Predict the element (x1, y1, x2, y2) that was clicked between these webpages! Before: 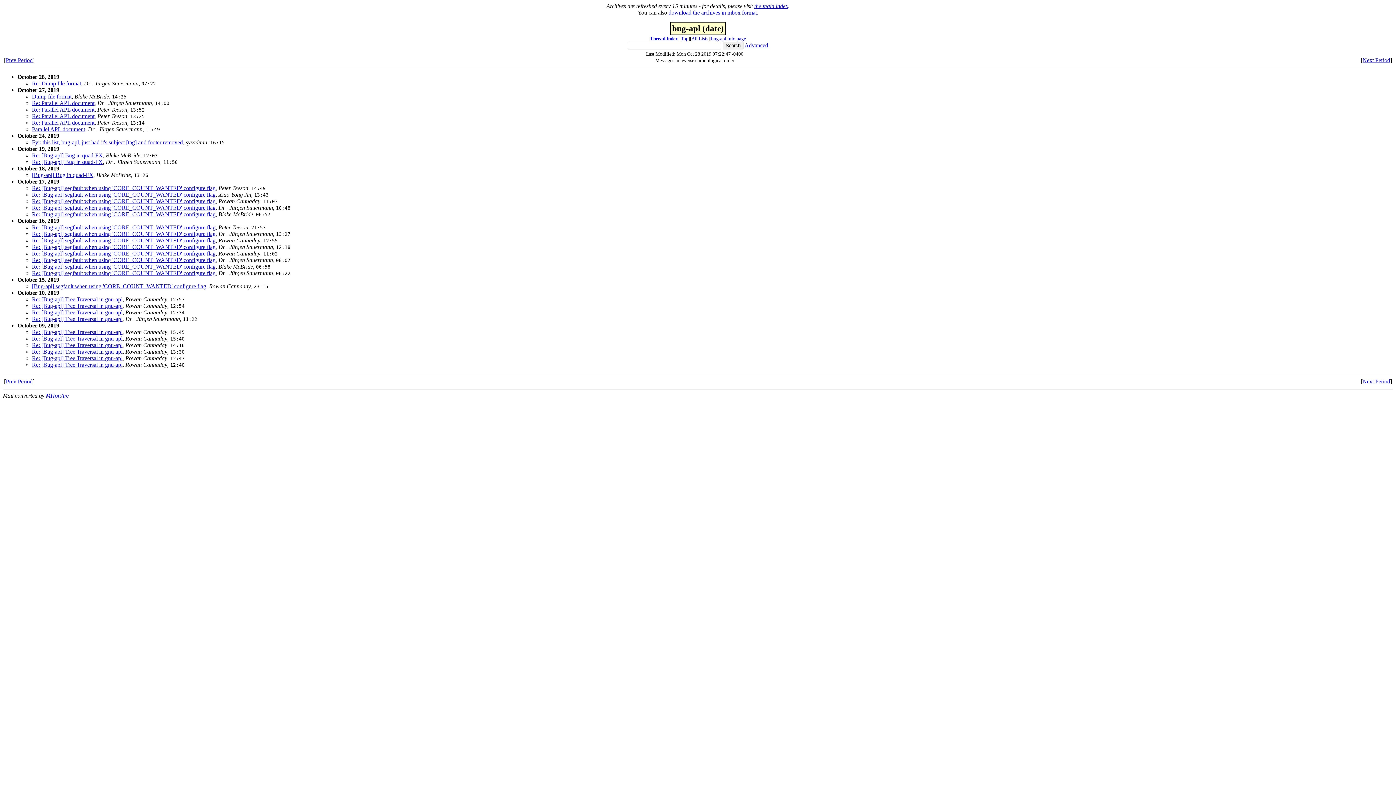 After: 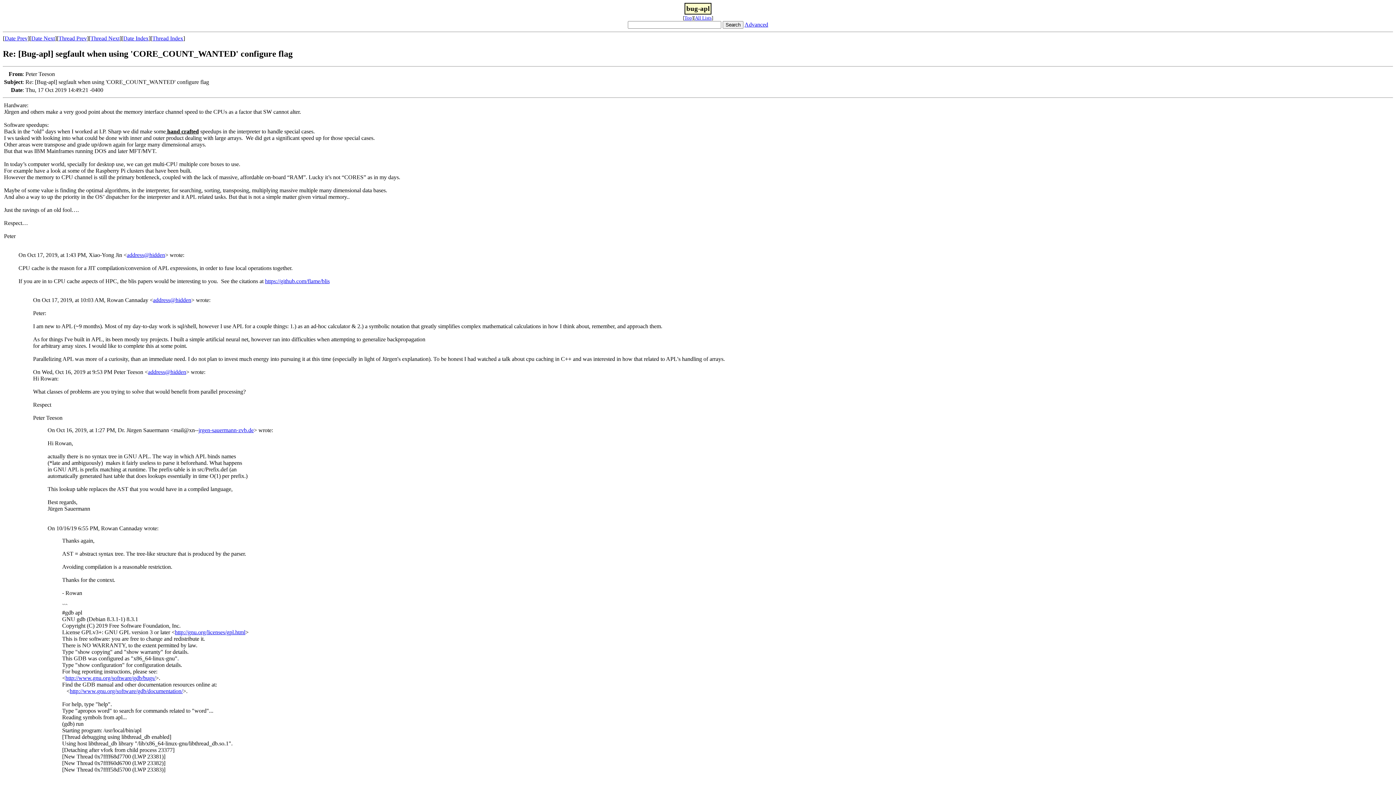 Action: label: Re: [Bug-apl] segfault when using 'CORE_COUNT_WANTED' configure flag bbox: (32, 185, 215, 191)